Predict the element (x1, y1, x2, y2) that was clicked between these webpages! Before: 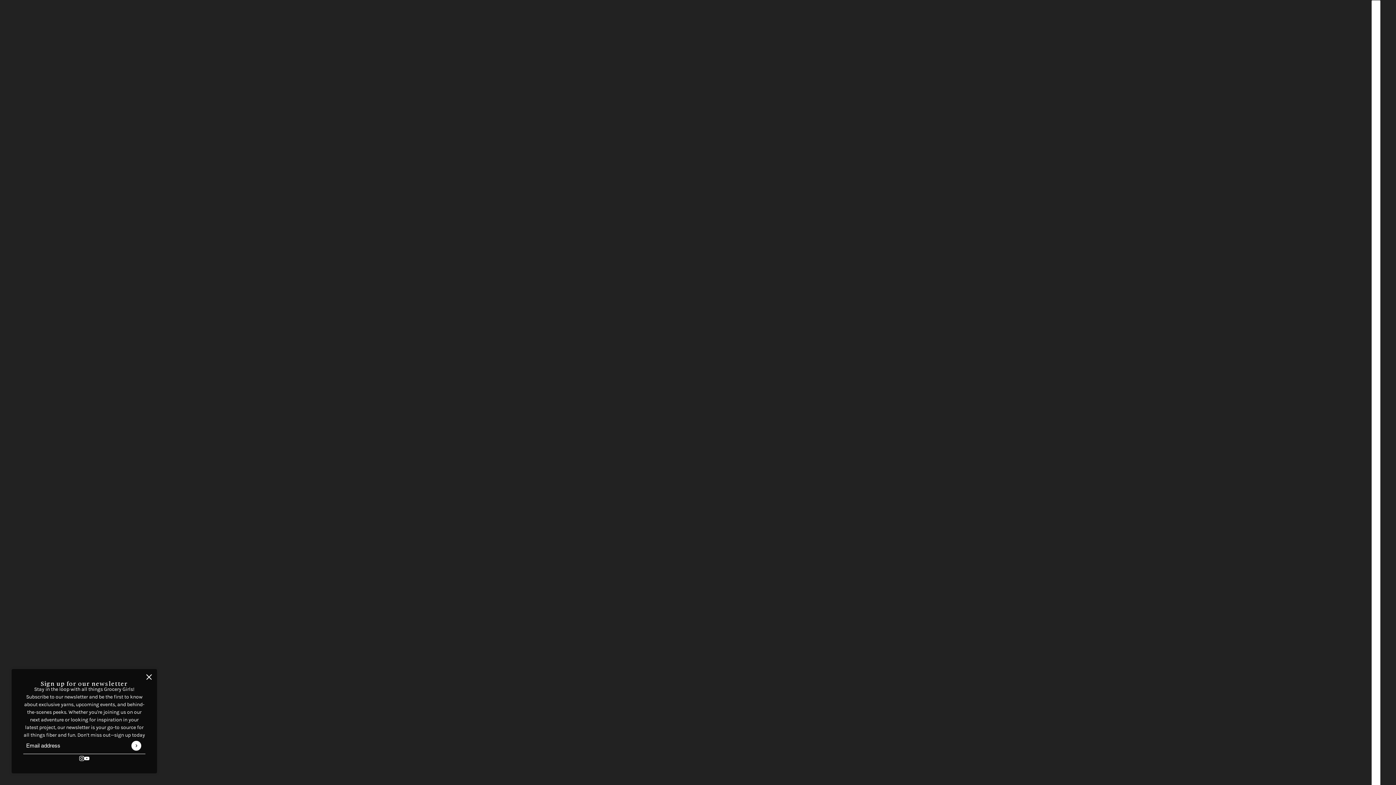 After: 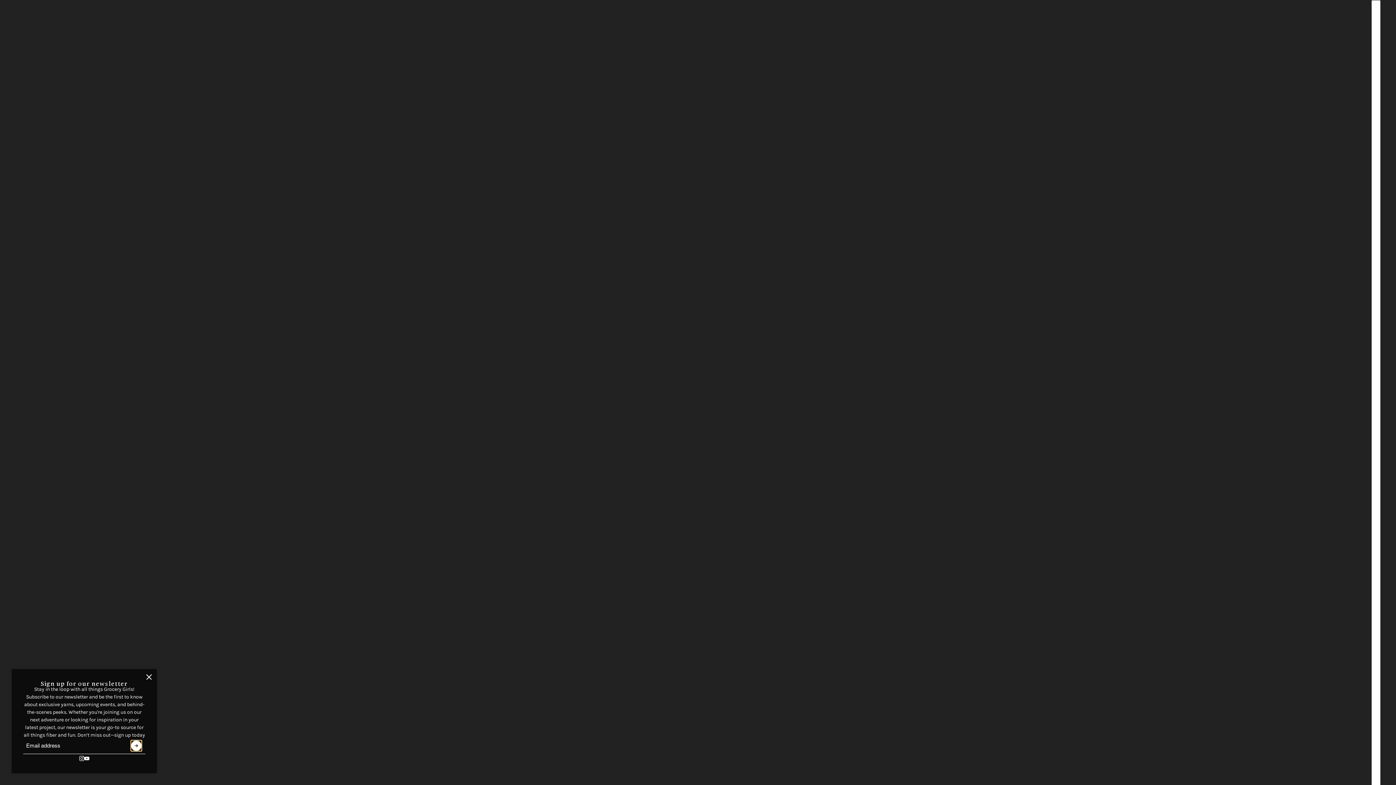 Action: label: Submit bbox: (131, 741, 141, 750)